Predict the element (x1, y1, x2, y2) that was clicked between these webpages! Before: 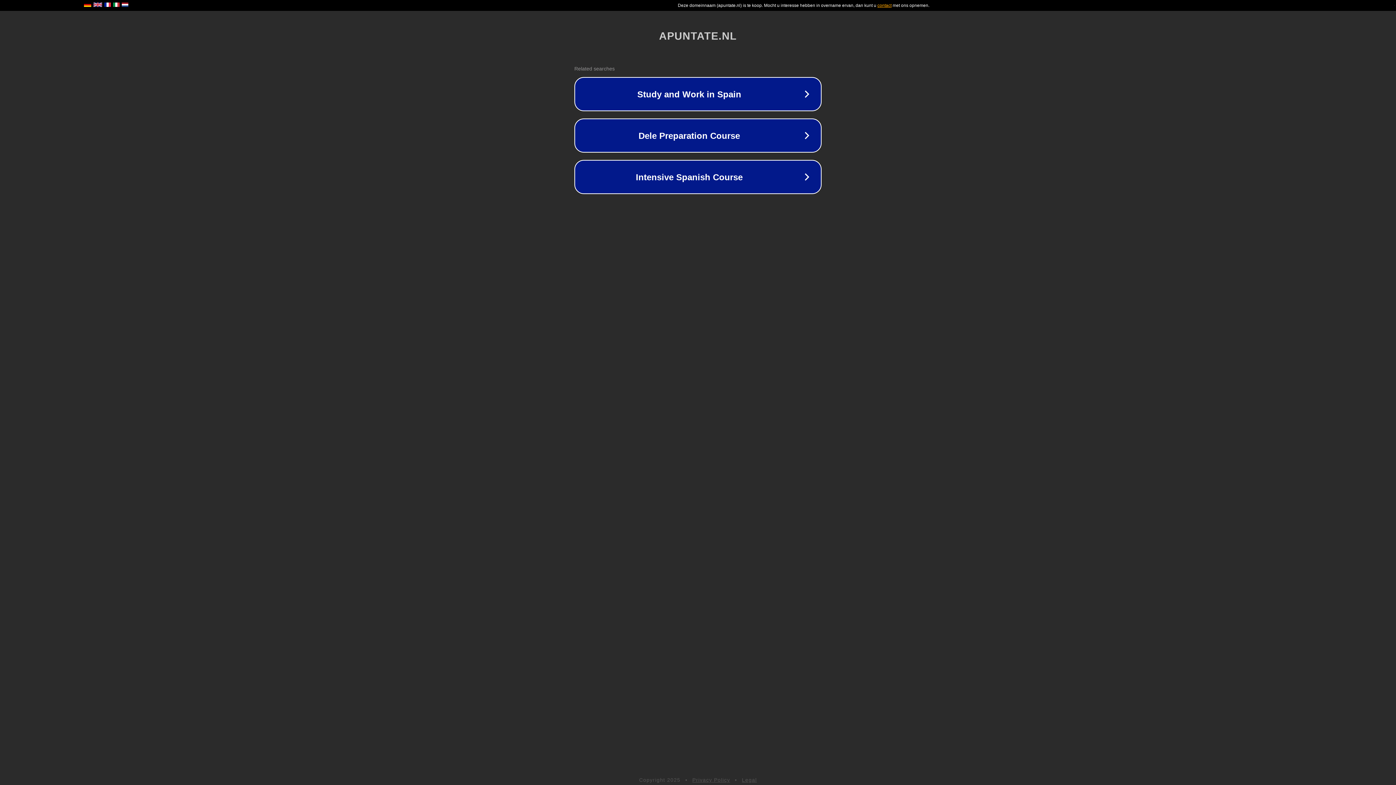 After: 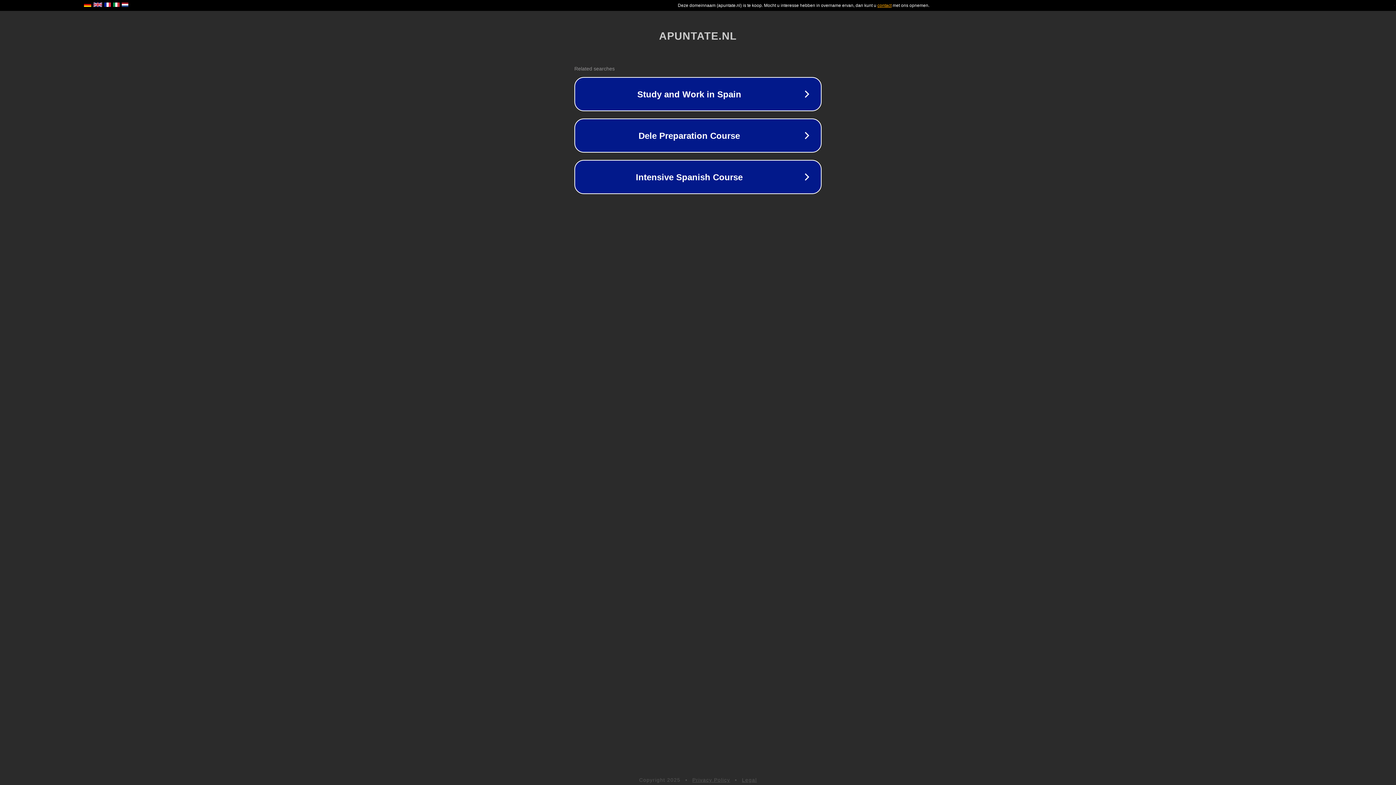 Action: bbox: (692, 777, 730, 783) label: Privacy Policy